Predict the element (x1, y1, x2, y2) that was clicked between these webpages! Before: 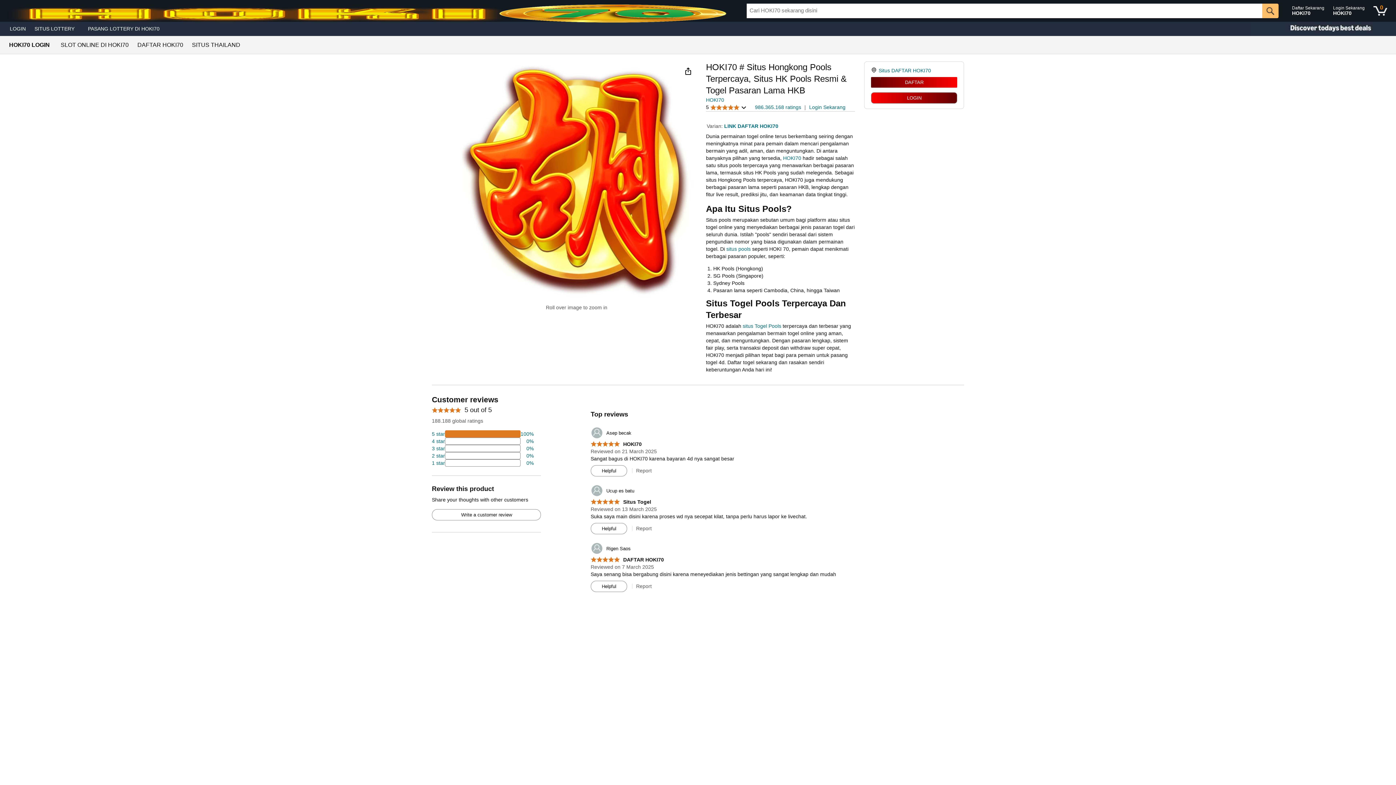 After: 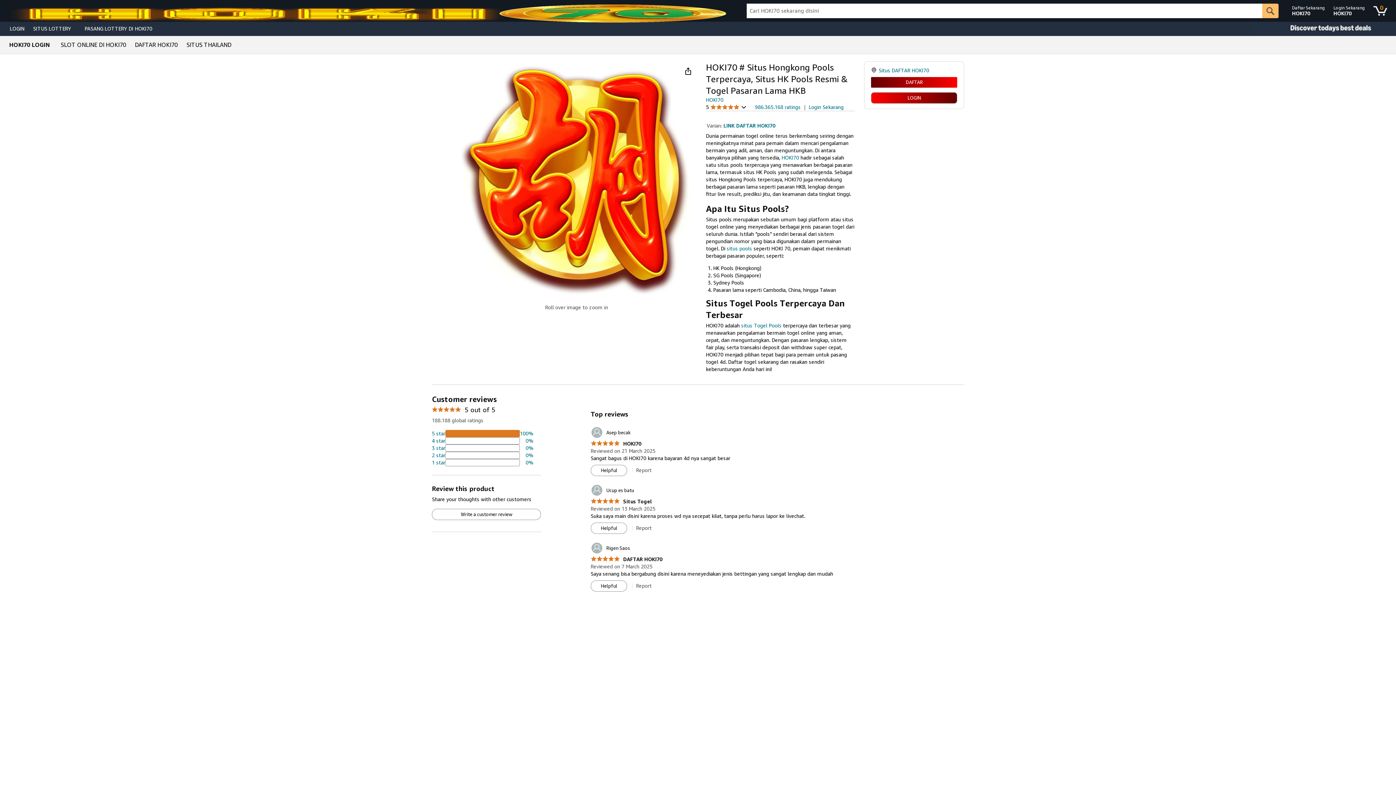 Action: bbox: (192, 42, 240, 48) label: SITUS THAILAND